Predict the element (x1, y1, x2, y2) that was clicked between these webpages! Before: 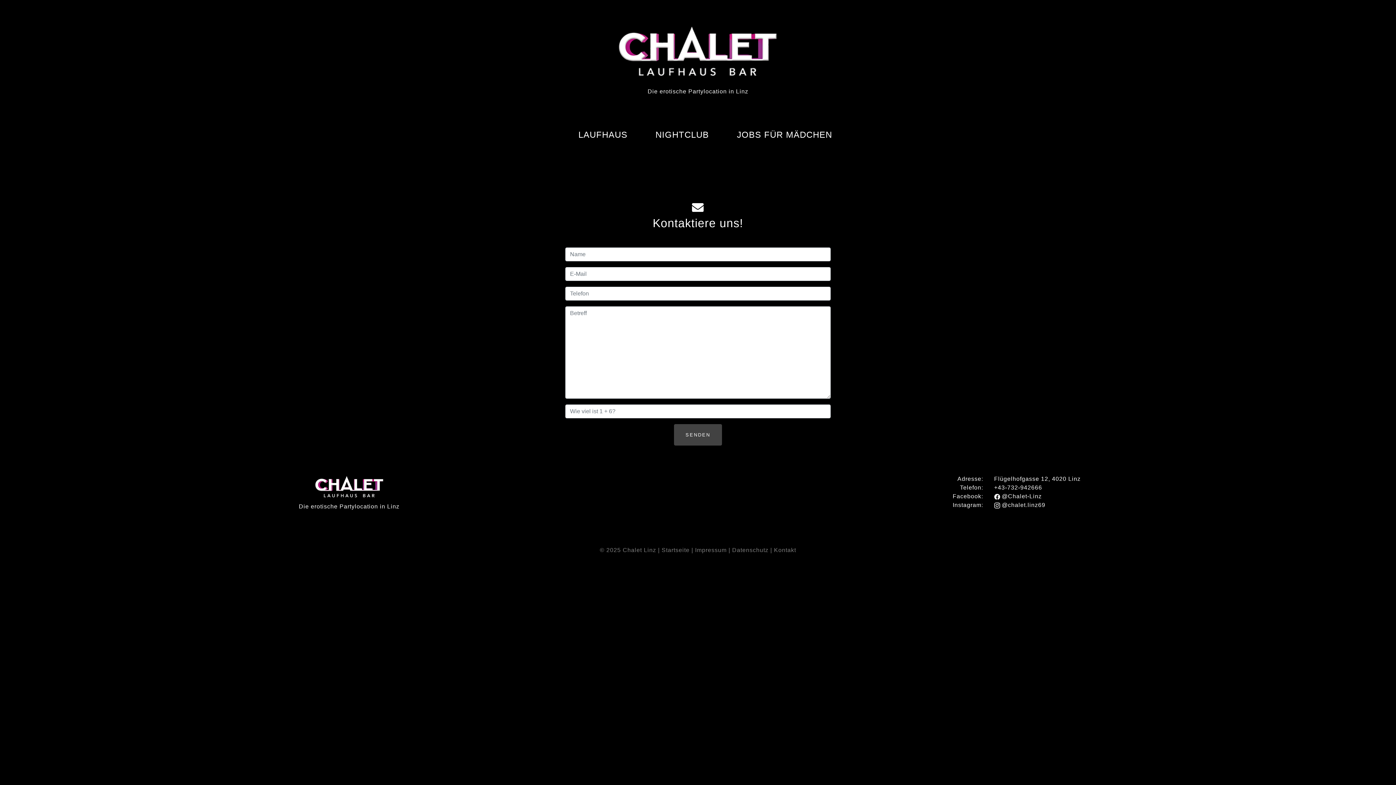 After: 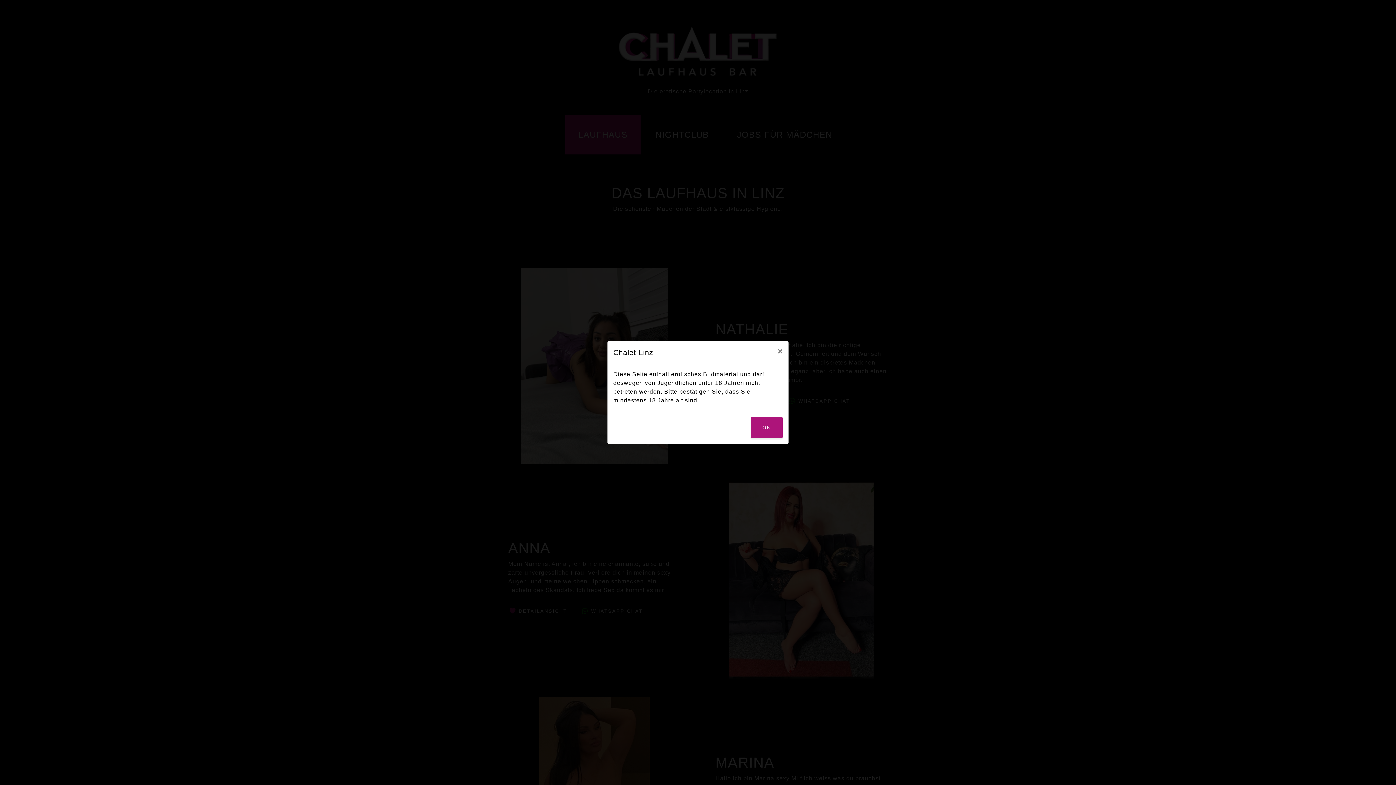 Action: label: LAUFHAUS bbox: (565, 115, 640, 154)